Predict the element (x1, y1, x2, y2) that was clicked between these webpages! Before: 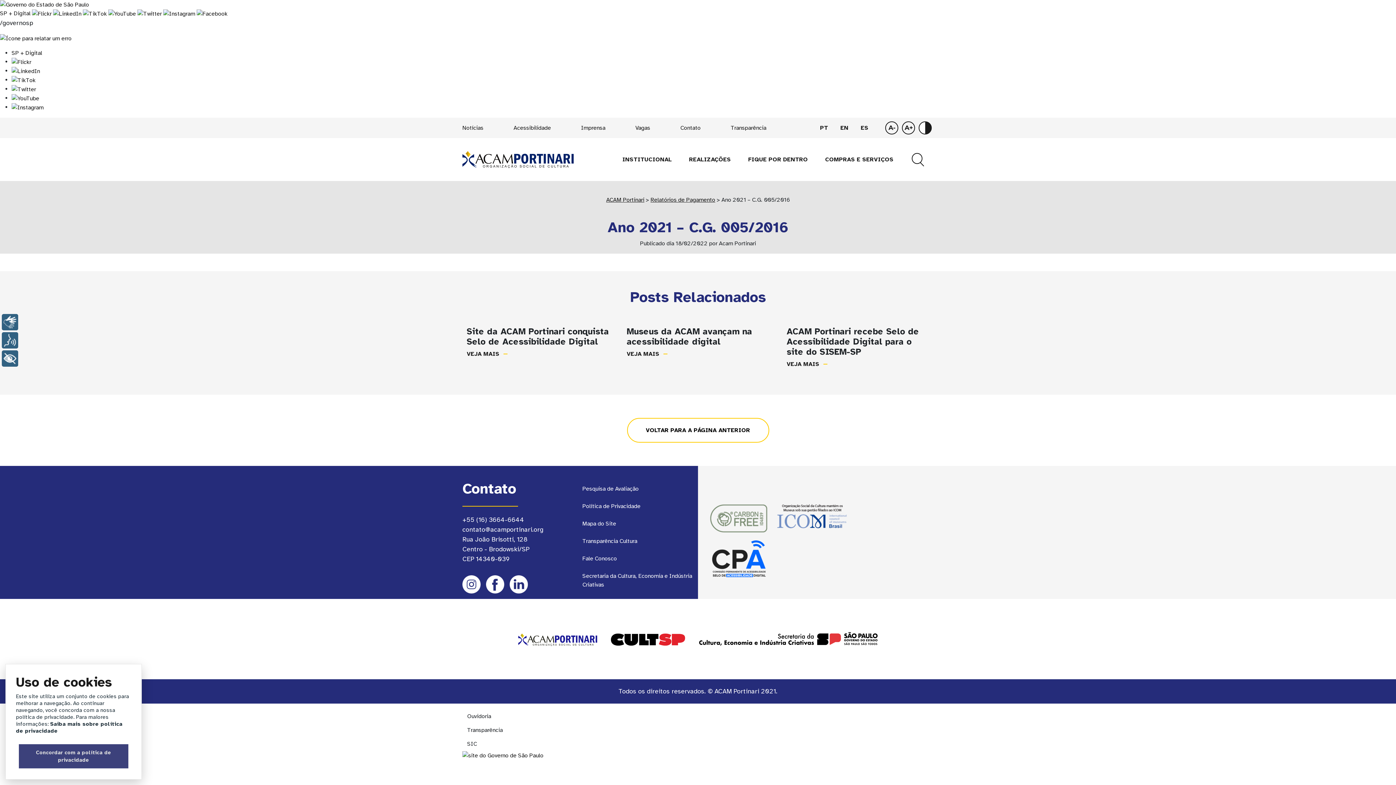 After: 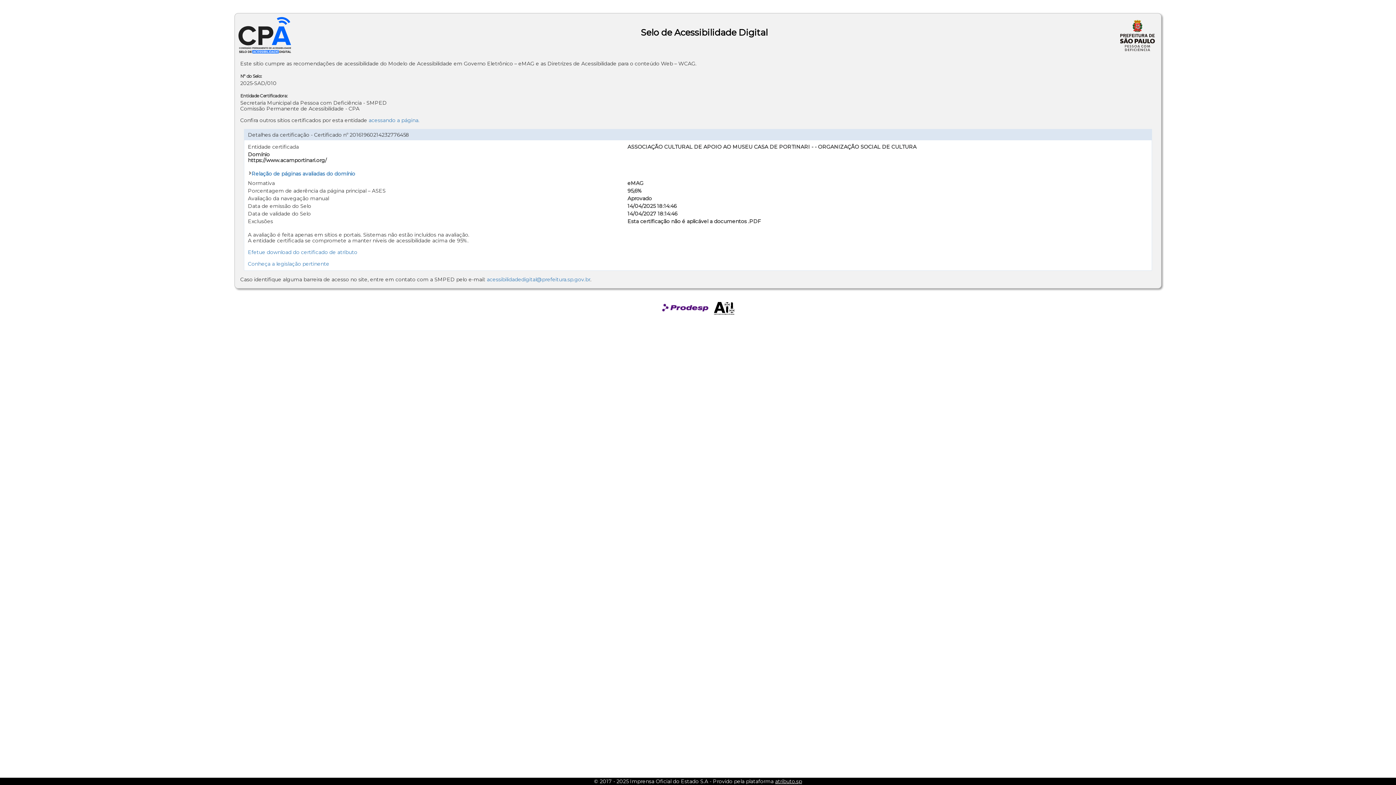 Action: bbox: (712, 540, 765, 577)